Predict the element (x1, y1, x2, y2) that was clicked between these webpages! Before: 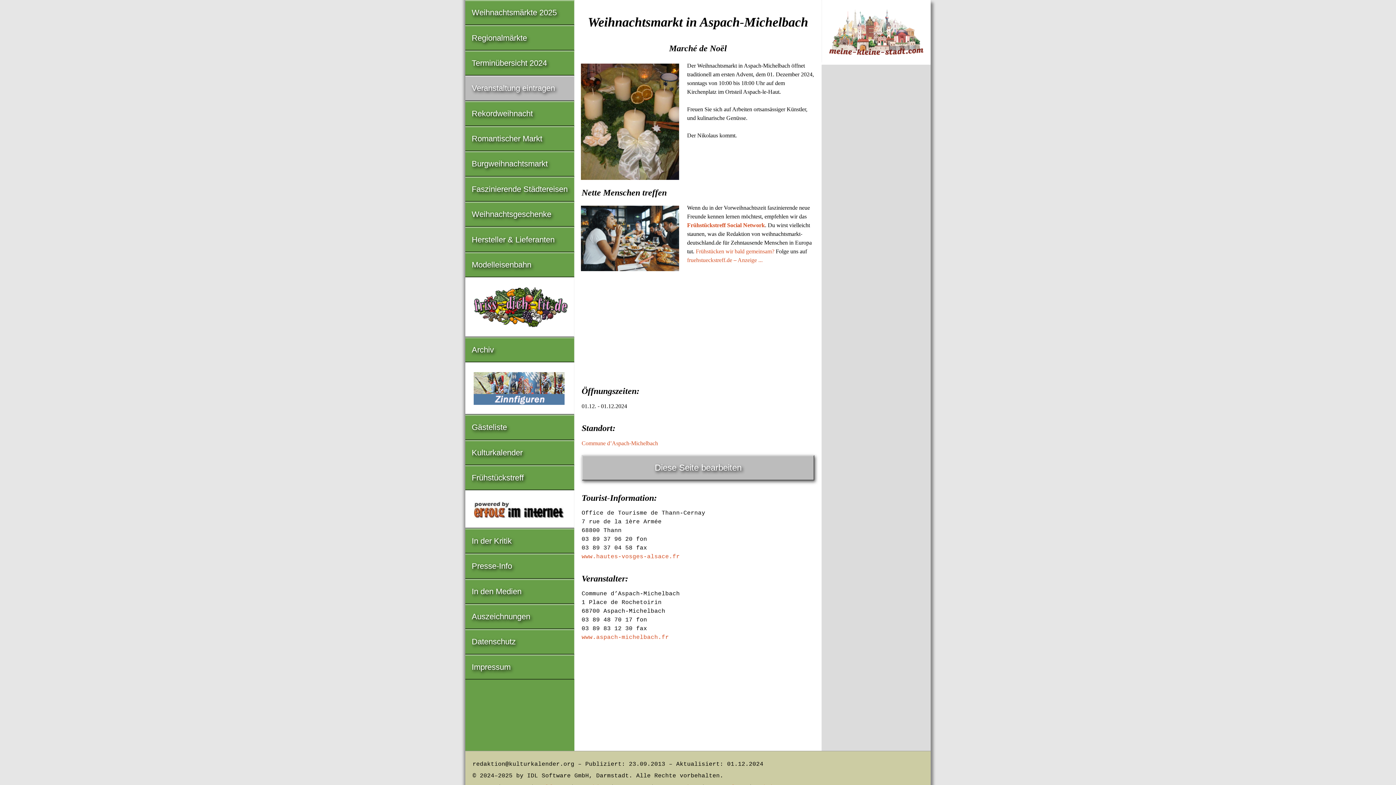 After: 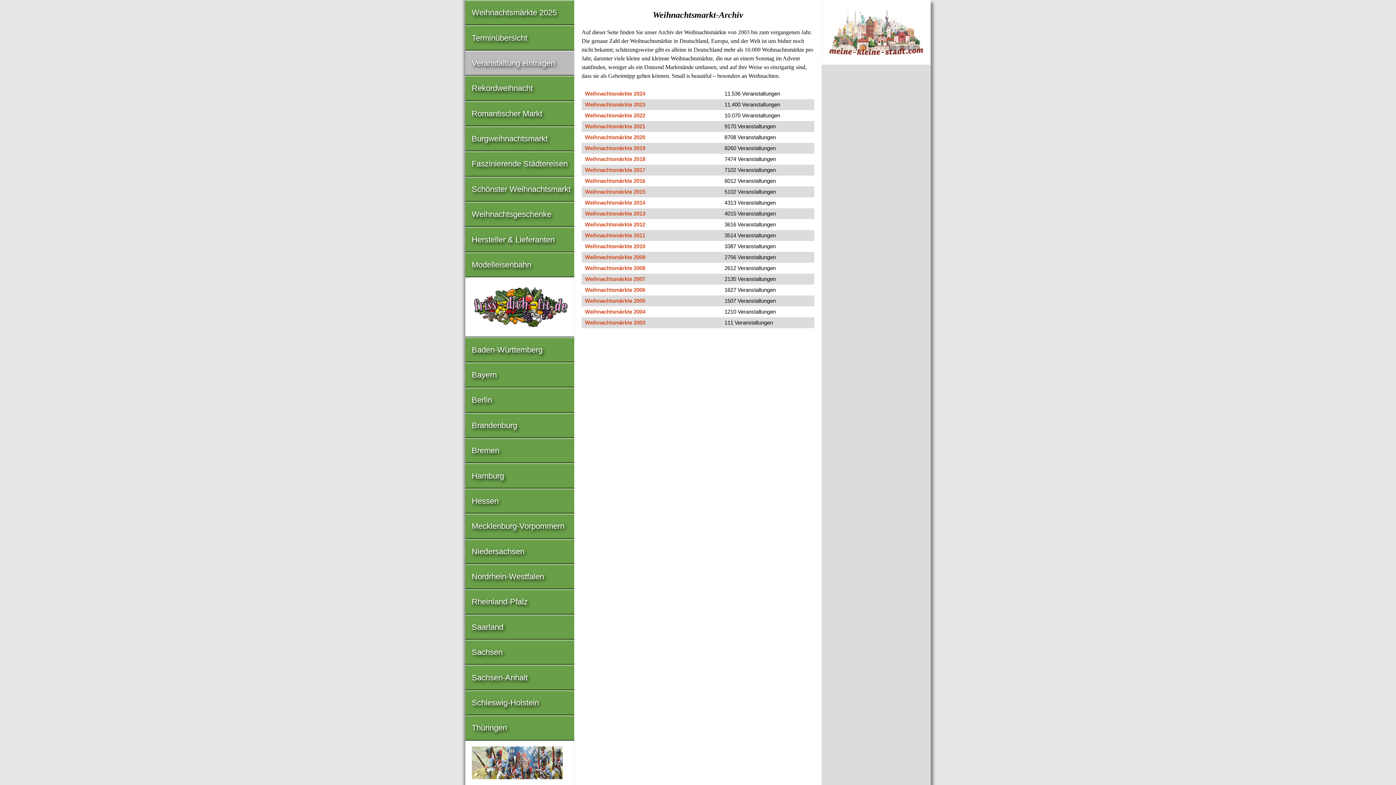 Action: label: Archiv bbox: (465, 338, 574, 361)